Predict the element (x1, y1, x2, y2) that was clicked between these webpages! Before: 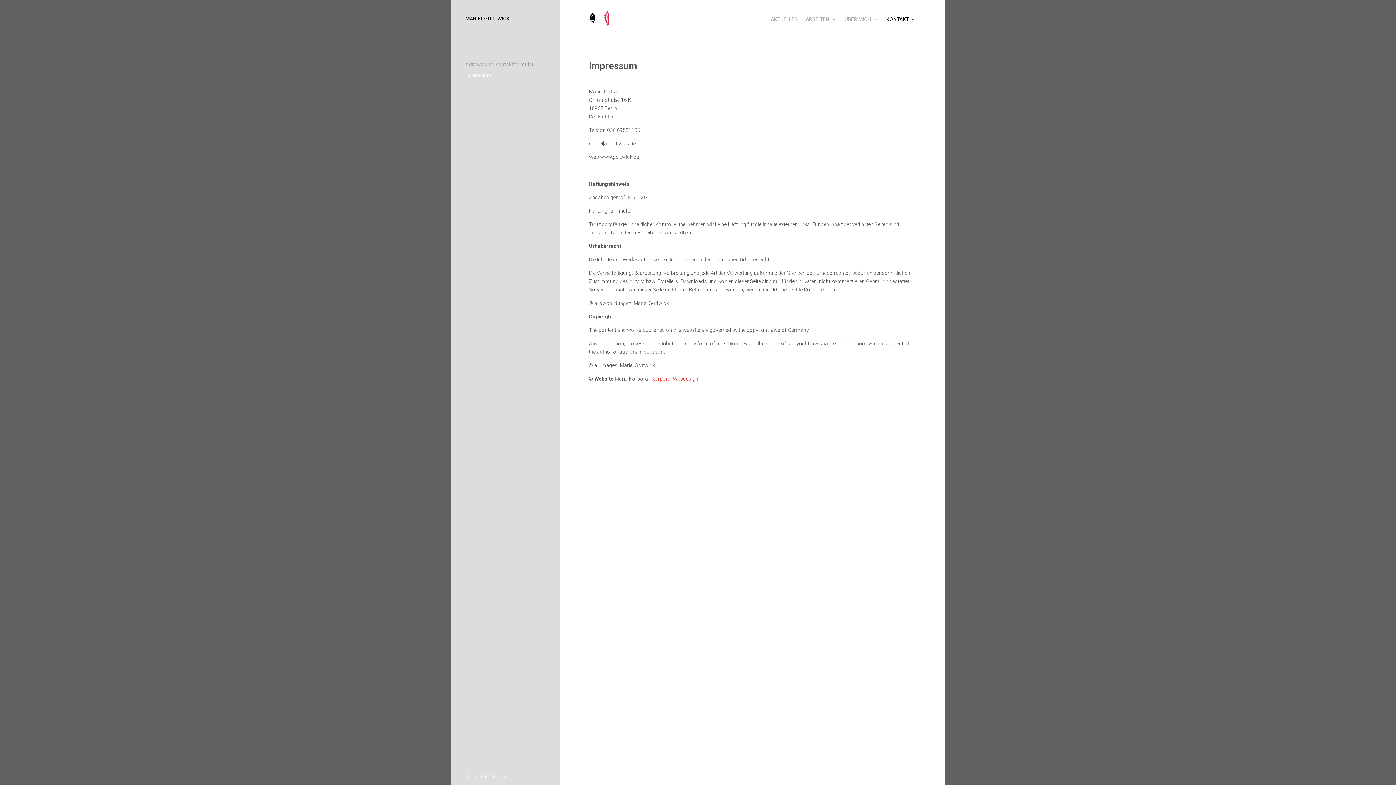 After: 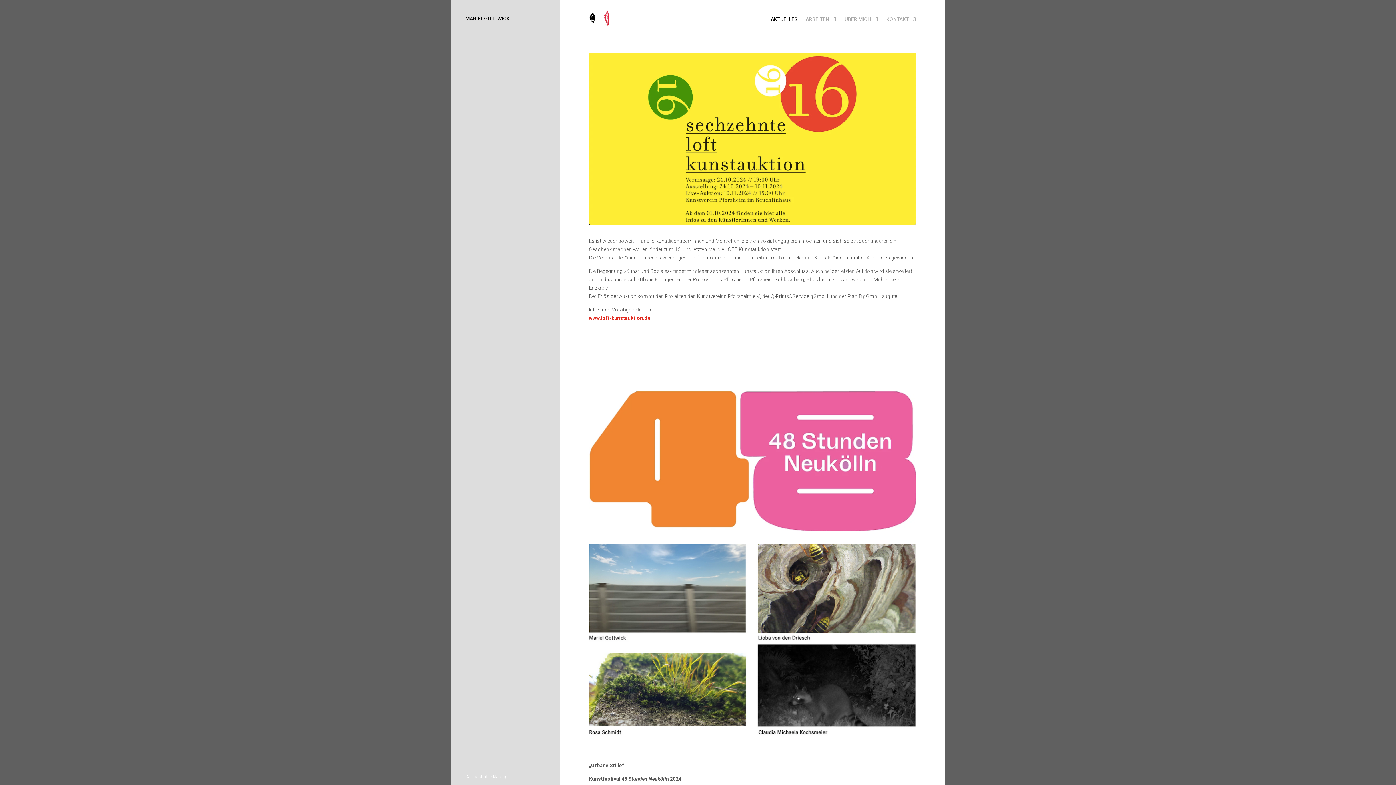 Action: bbox: (770, 16, 797, 32) label: AKTUELLES